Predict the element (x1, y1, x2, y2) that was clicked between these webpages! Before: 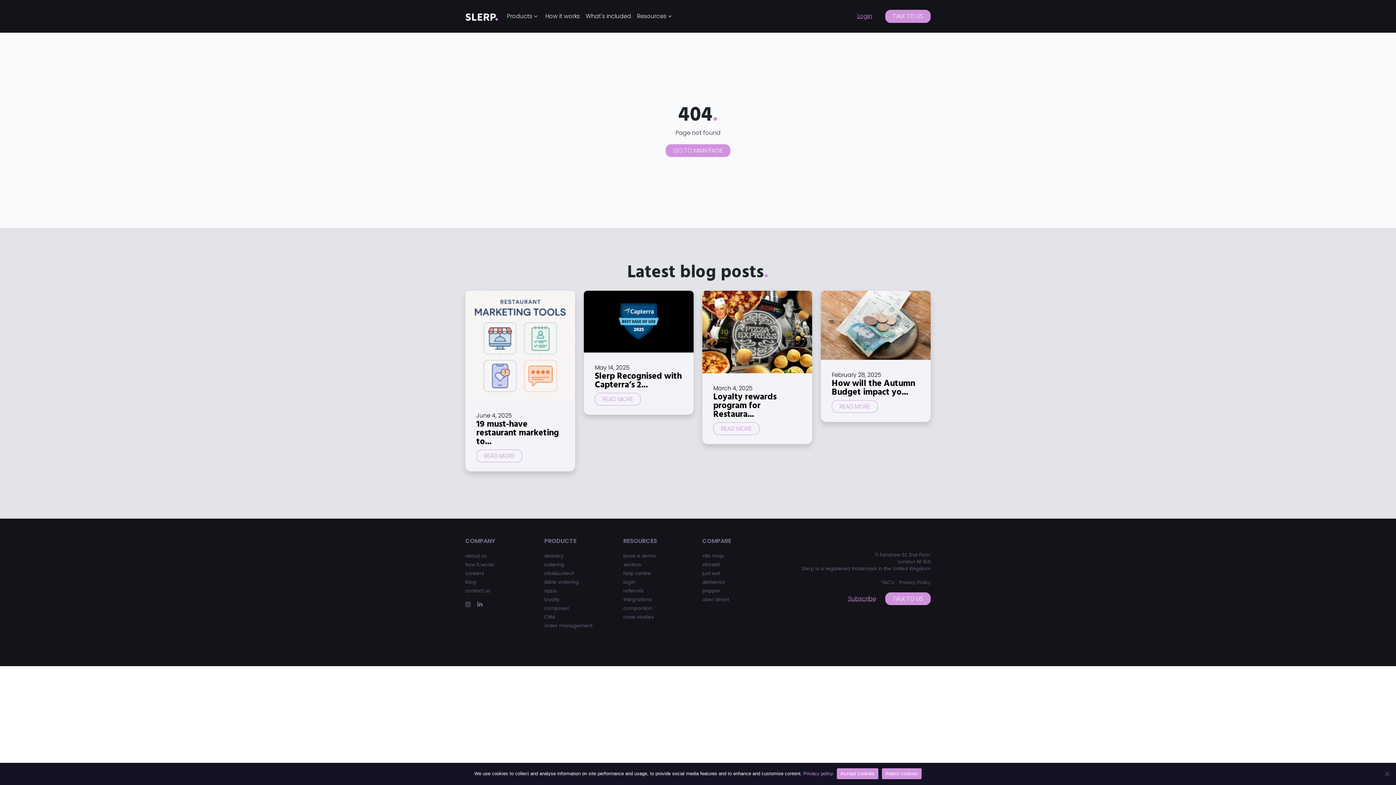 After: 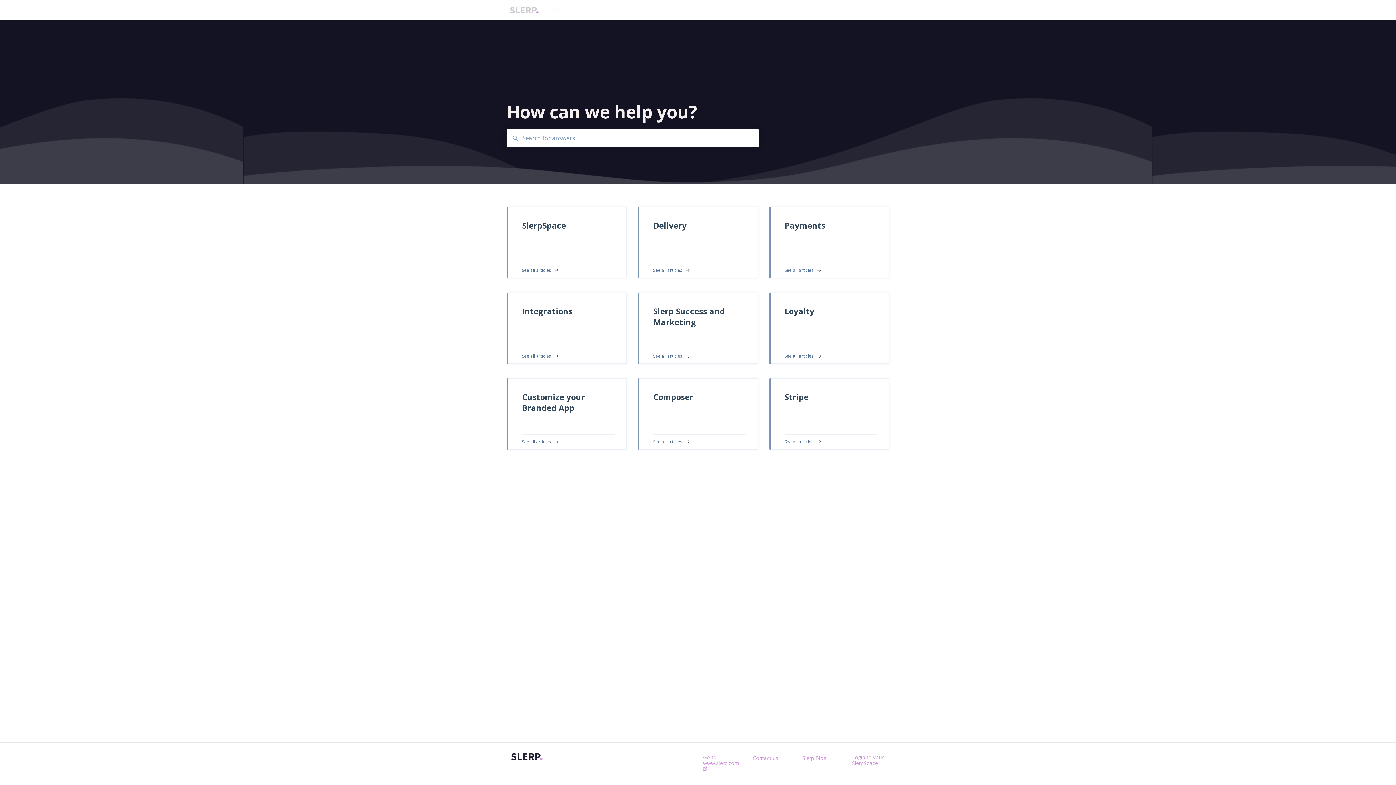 Action: label: help centre bbox: (623, 570, 651, 576)